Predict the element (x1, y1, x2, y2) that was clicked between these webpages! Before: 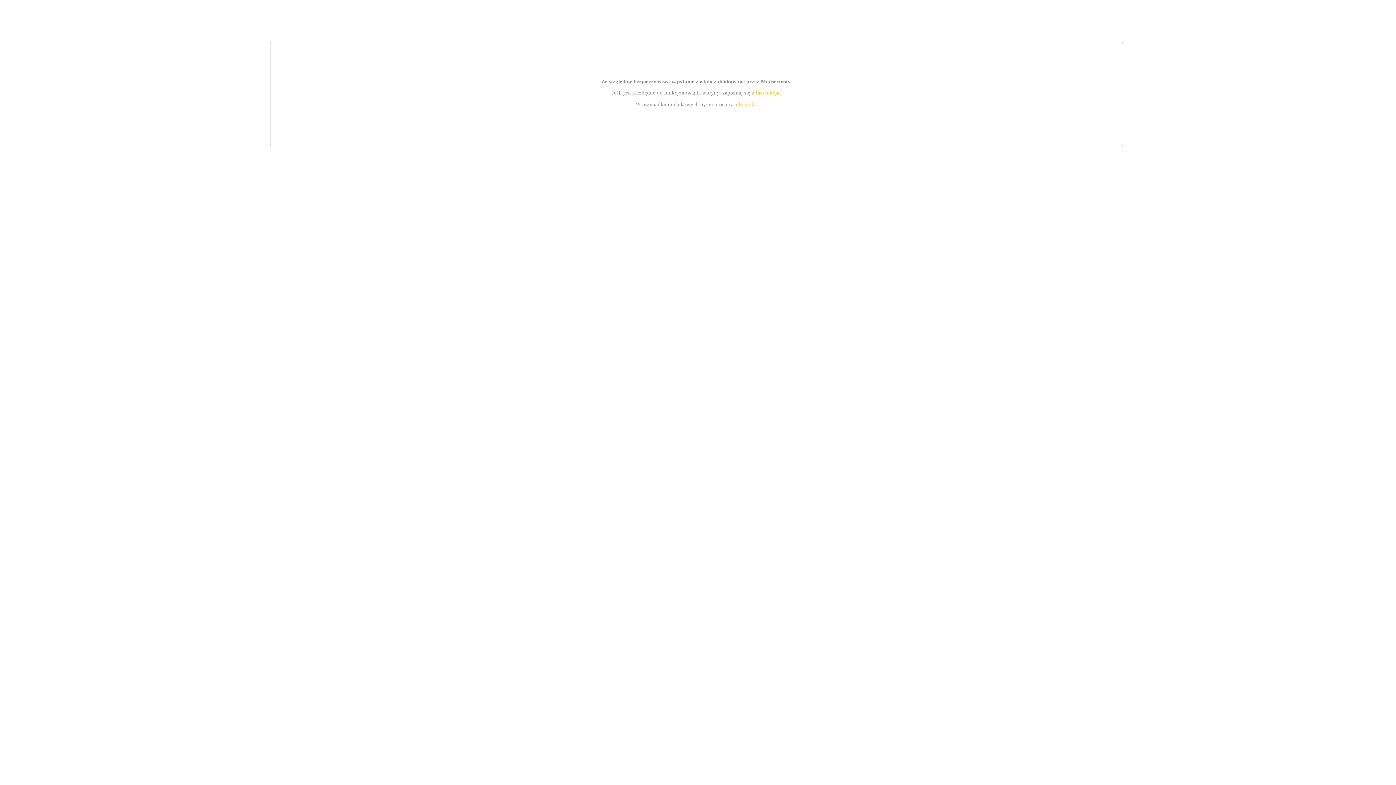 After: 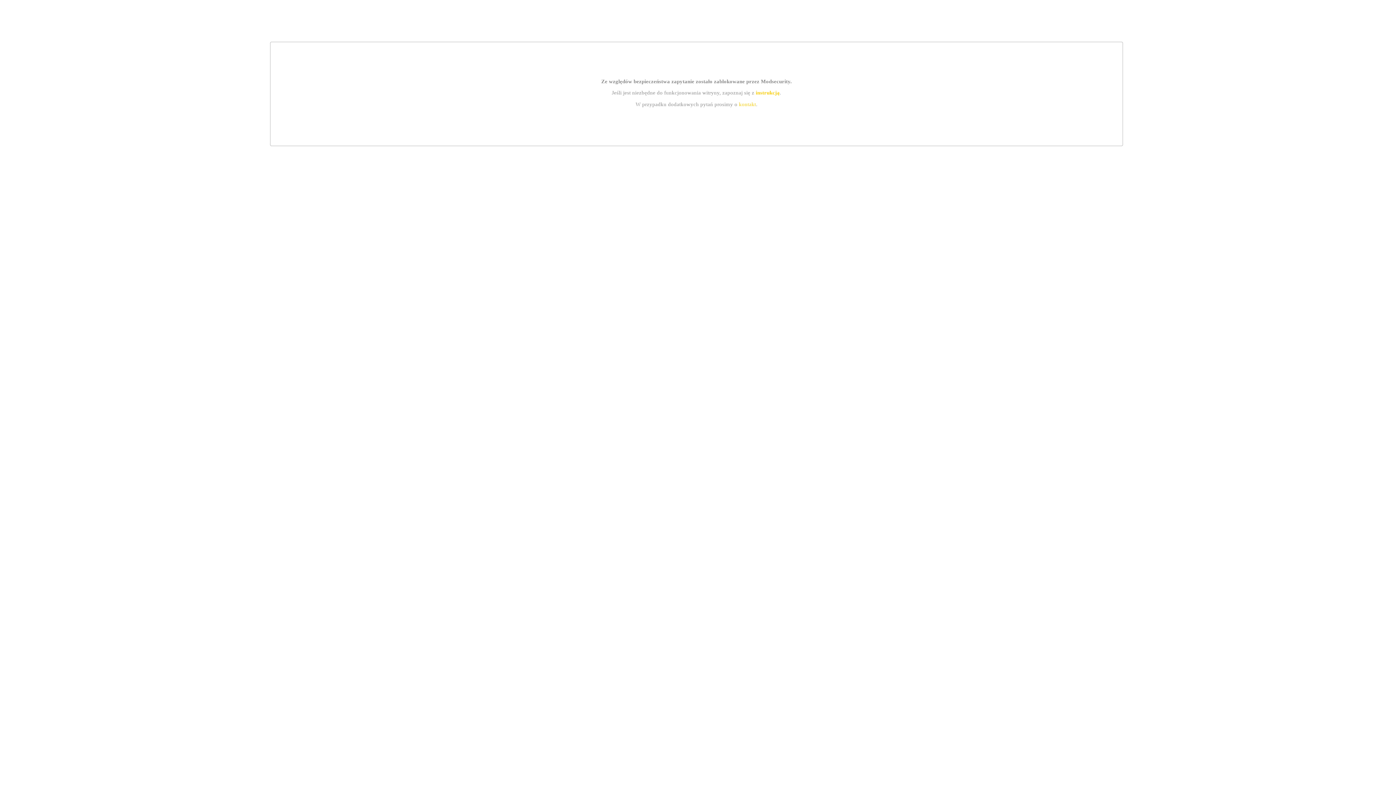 Action: label: kontakt bbox: (739, 101, 756, 107)